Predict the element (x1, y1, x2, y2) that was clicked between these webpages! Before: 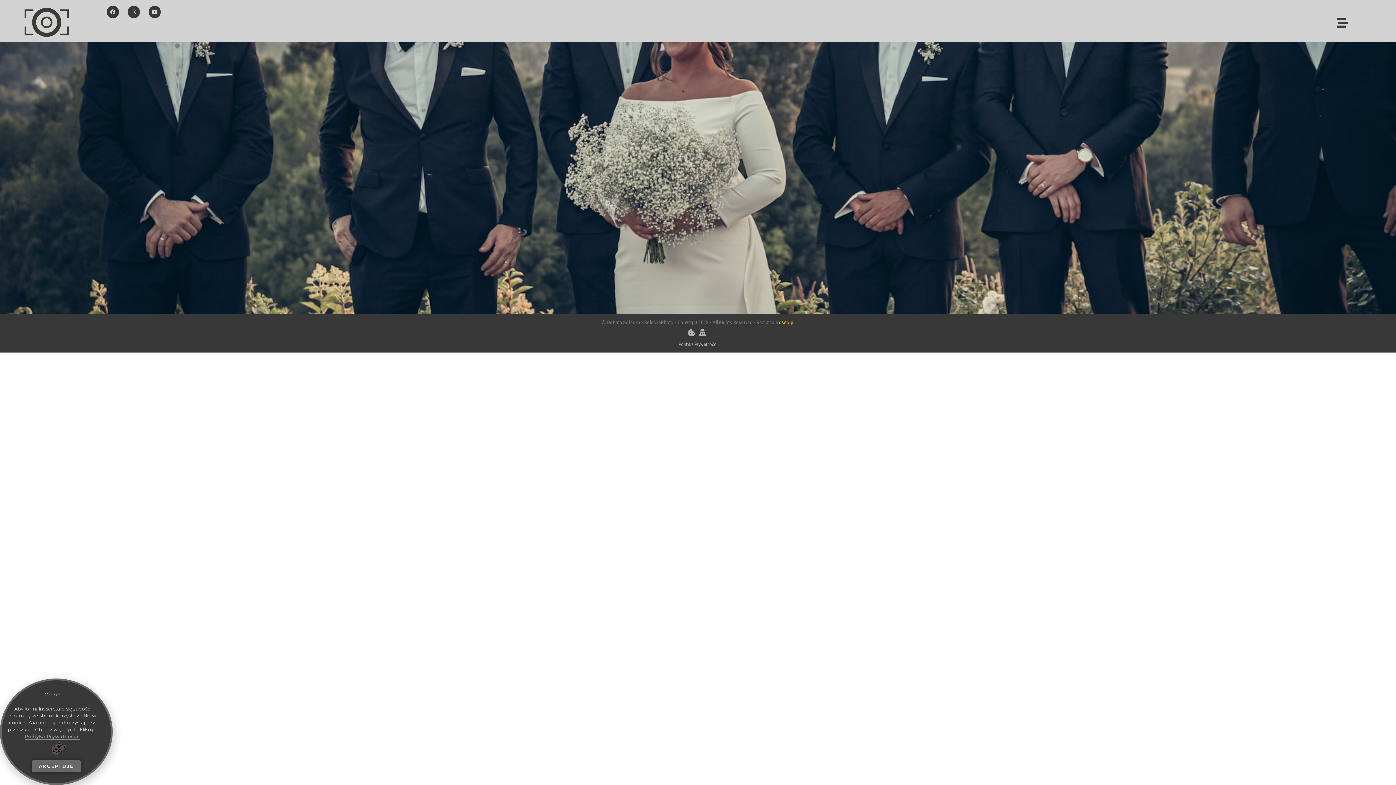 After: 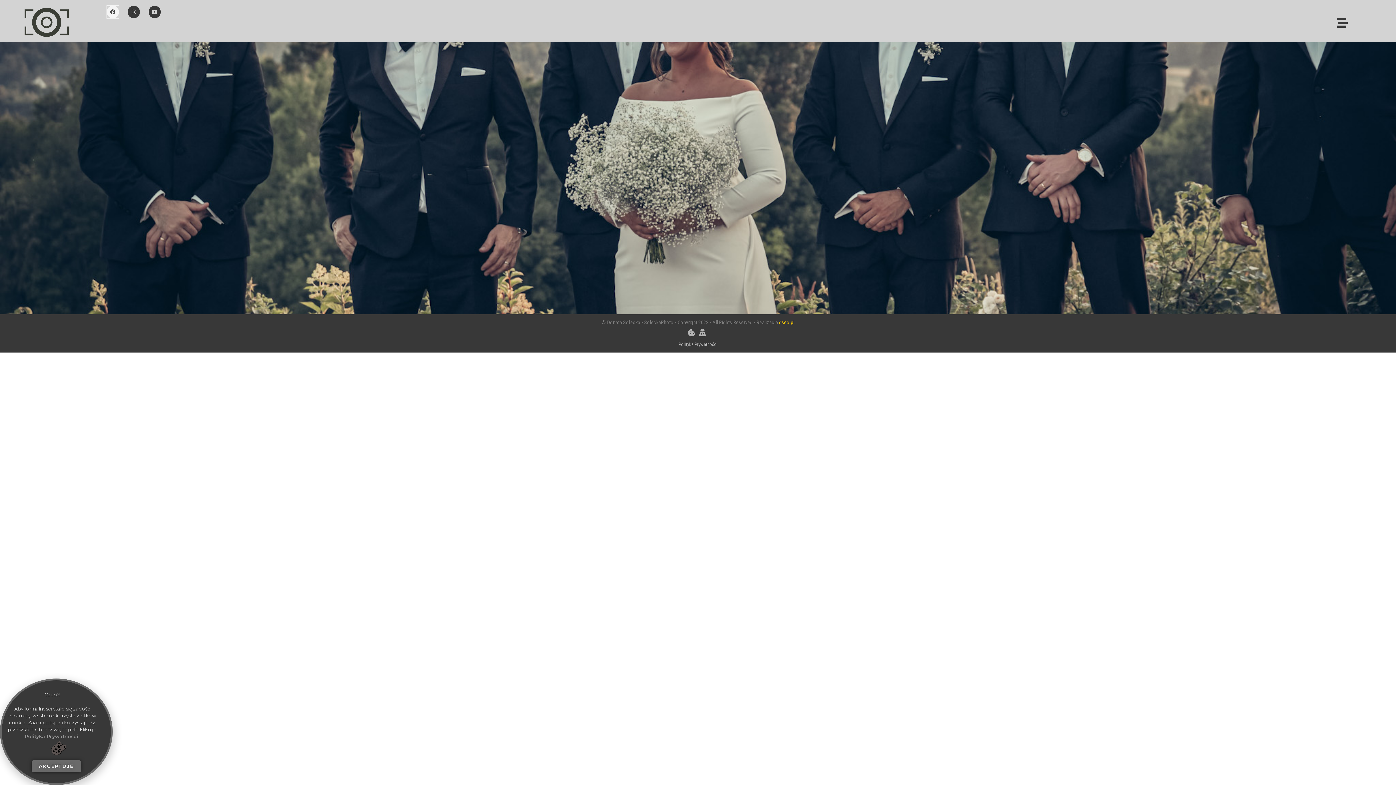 Action: label: Facebook bbox: (106, 5, 118, 18)